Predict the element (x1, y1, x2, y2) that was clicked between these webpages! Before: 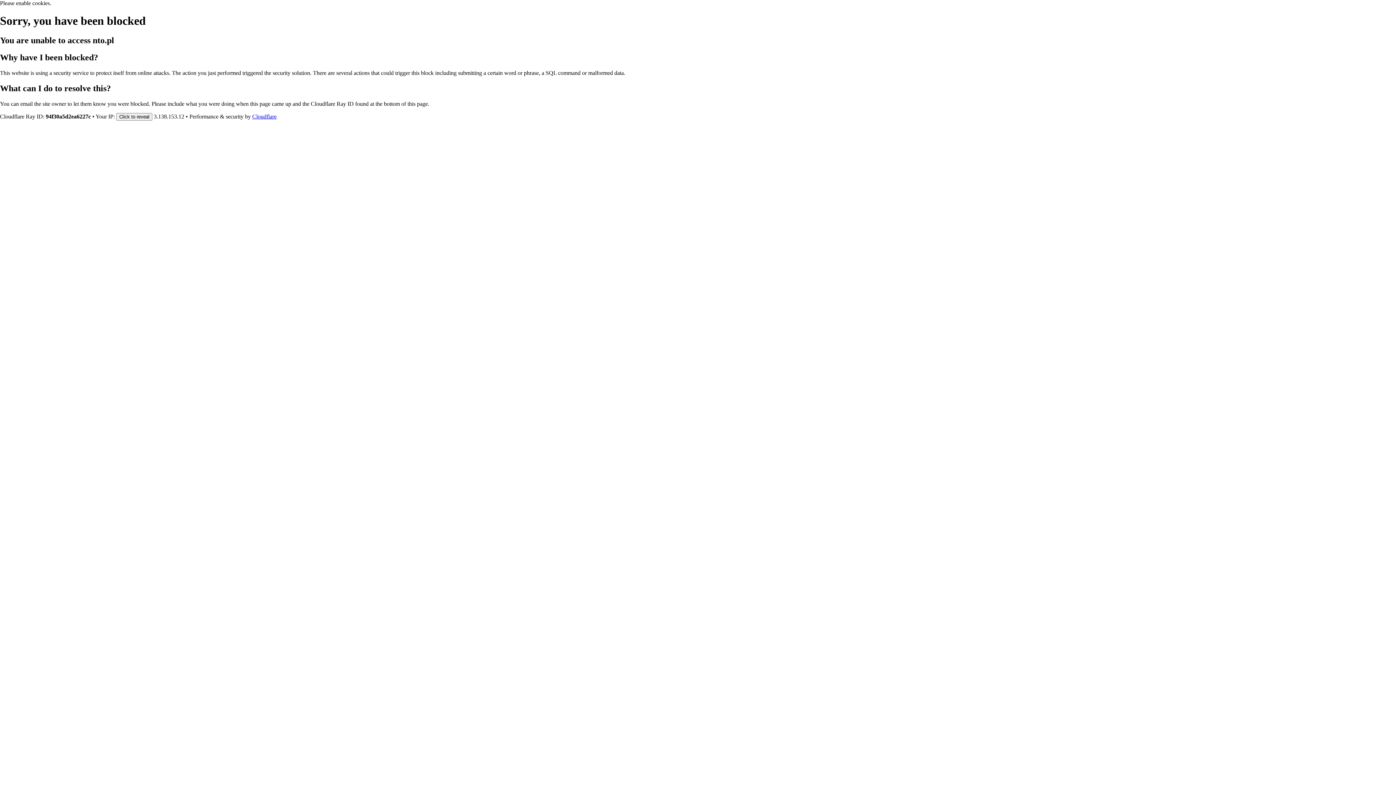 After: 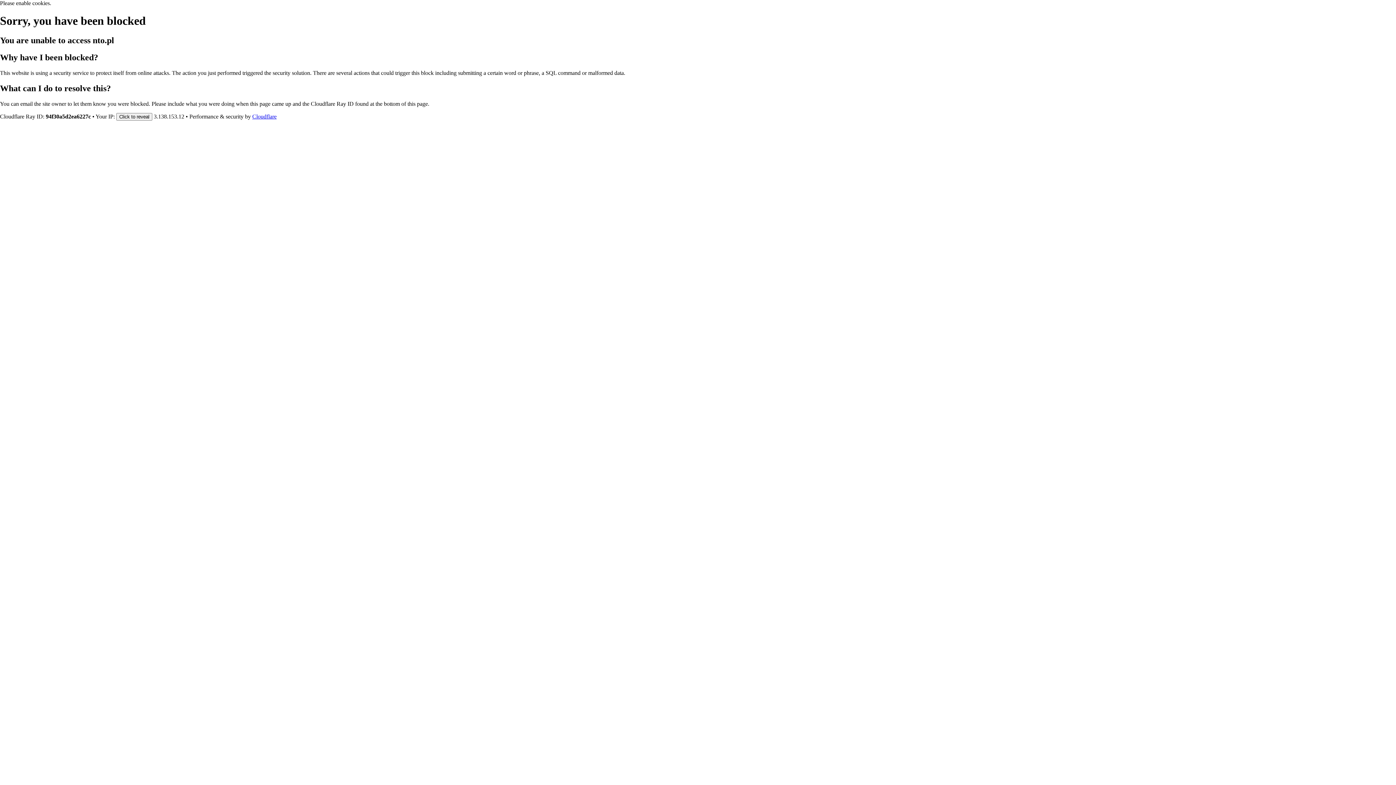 Action: label: Cloudflare bbox: (252, 113, 276, 119)